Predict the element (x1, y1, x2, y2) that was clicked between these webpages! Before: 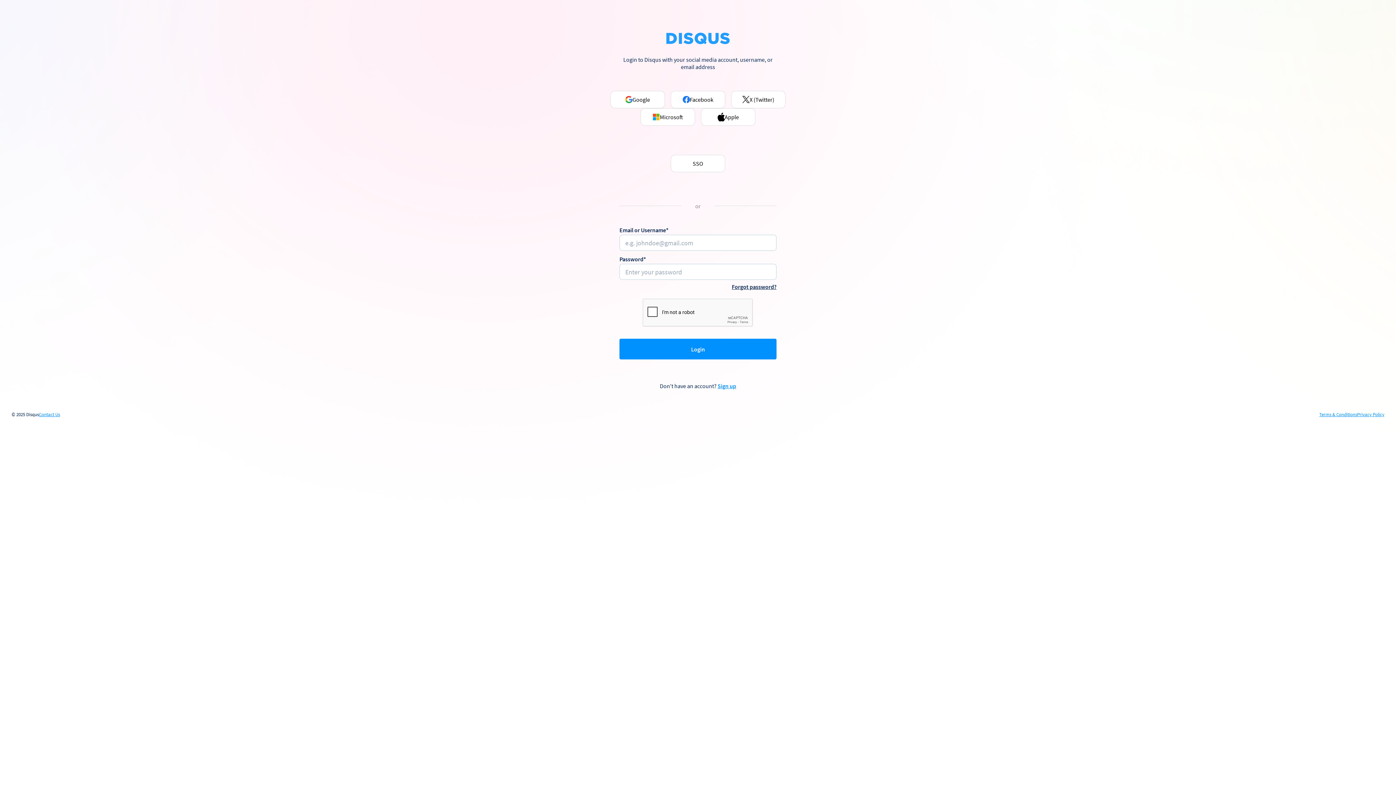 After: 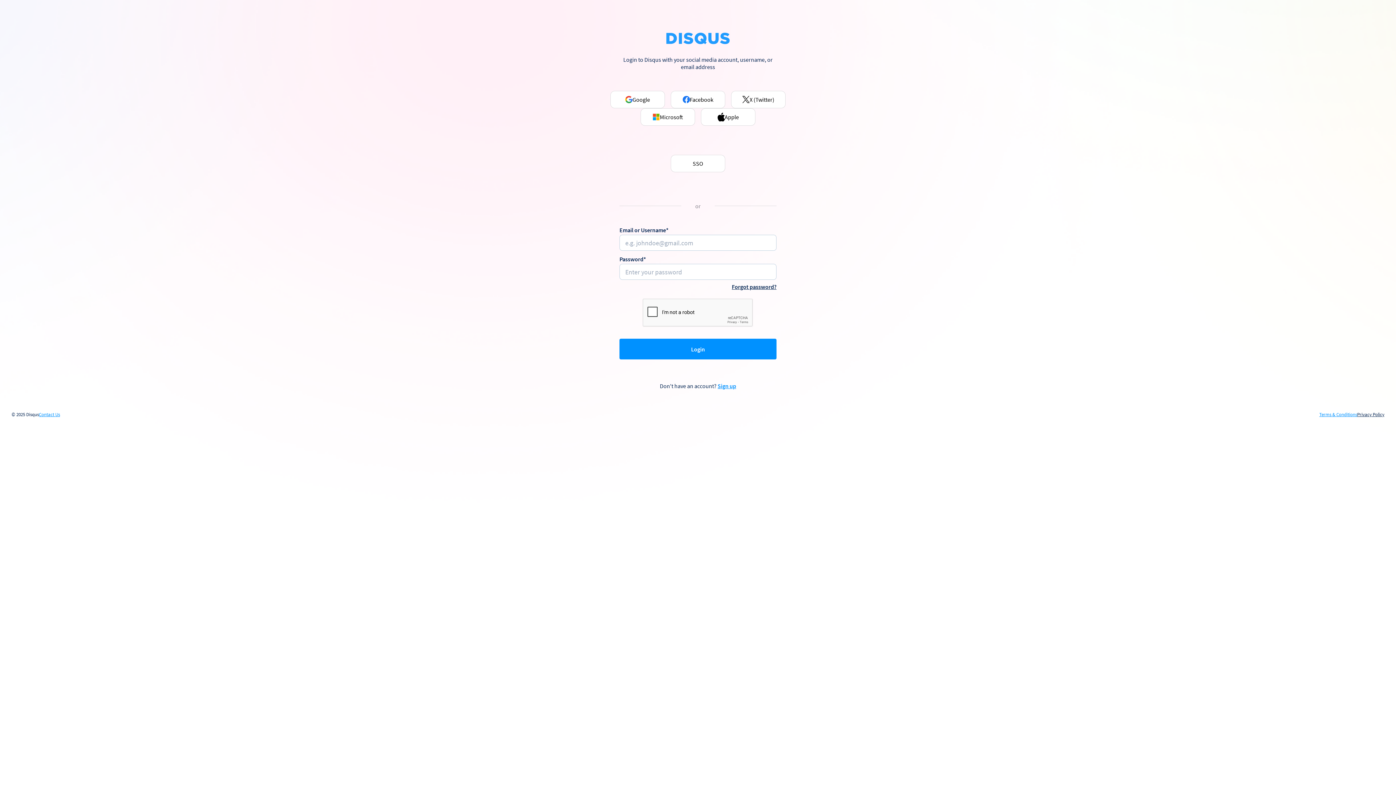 Action: label: Privacy Policy bbox: (1357, 412, 1384, 417)